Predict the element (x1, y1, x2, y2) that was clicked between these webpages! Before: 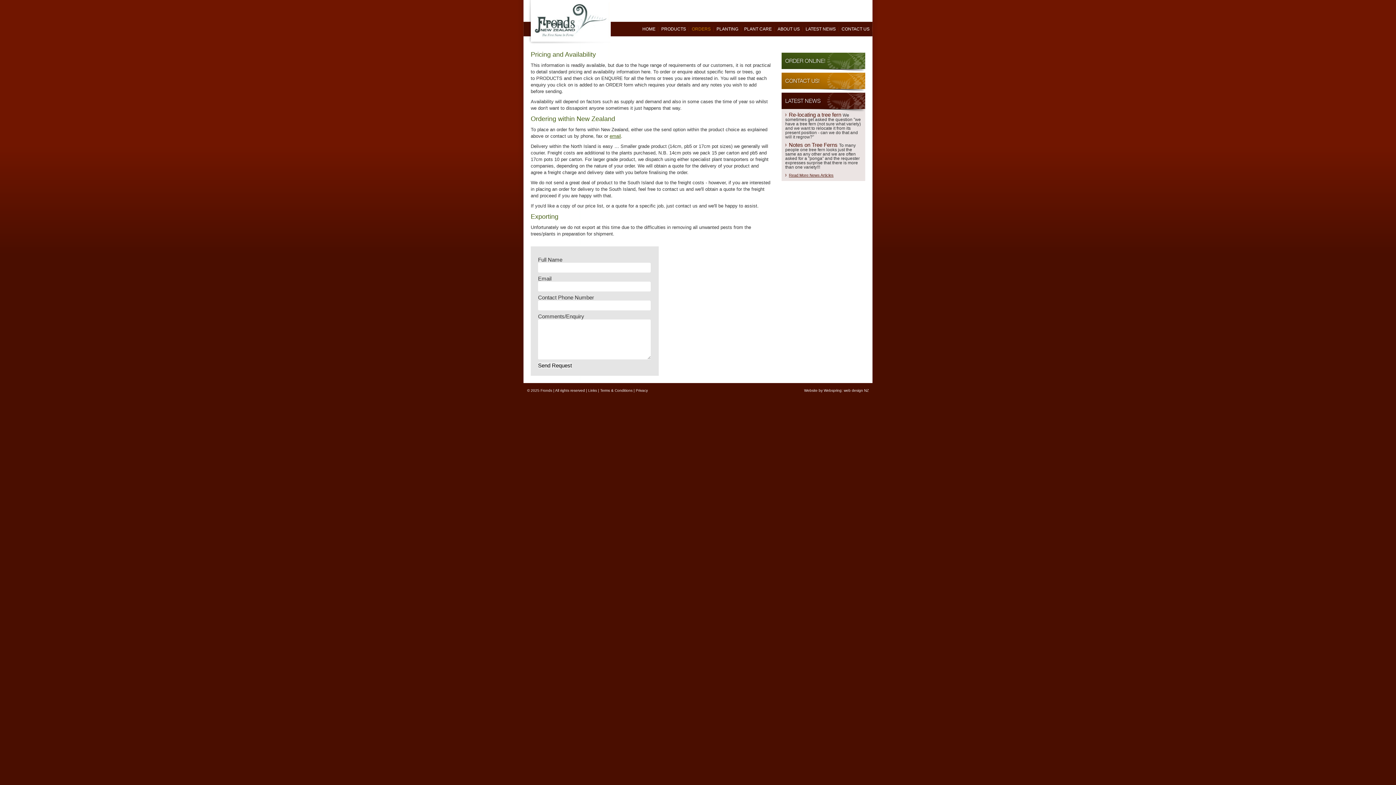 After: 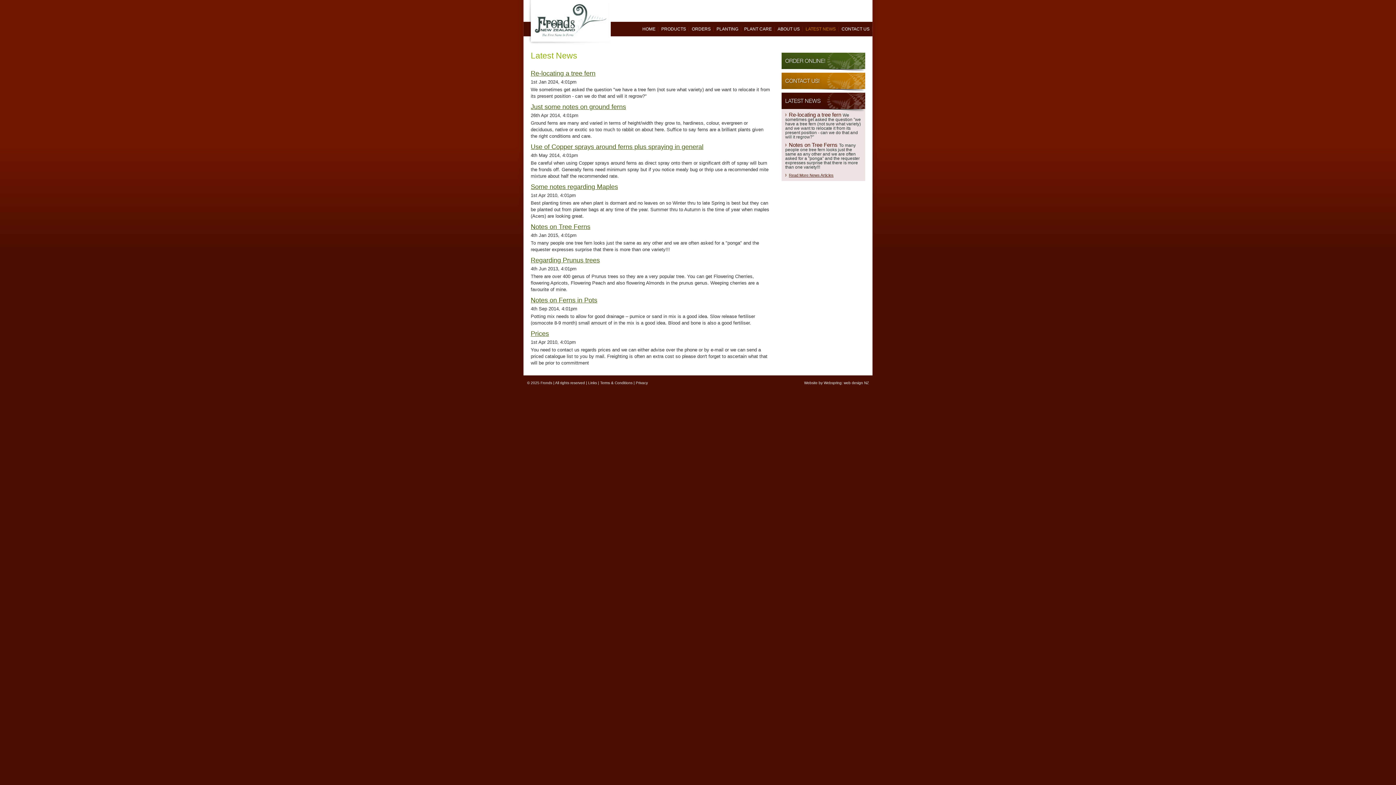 Action: bbox: (802, 21, 838, 36) label: LATEST NEWS